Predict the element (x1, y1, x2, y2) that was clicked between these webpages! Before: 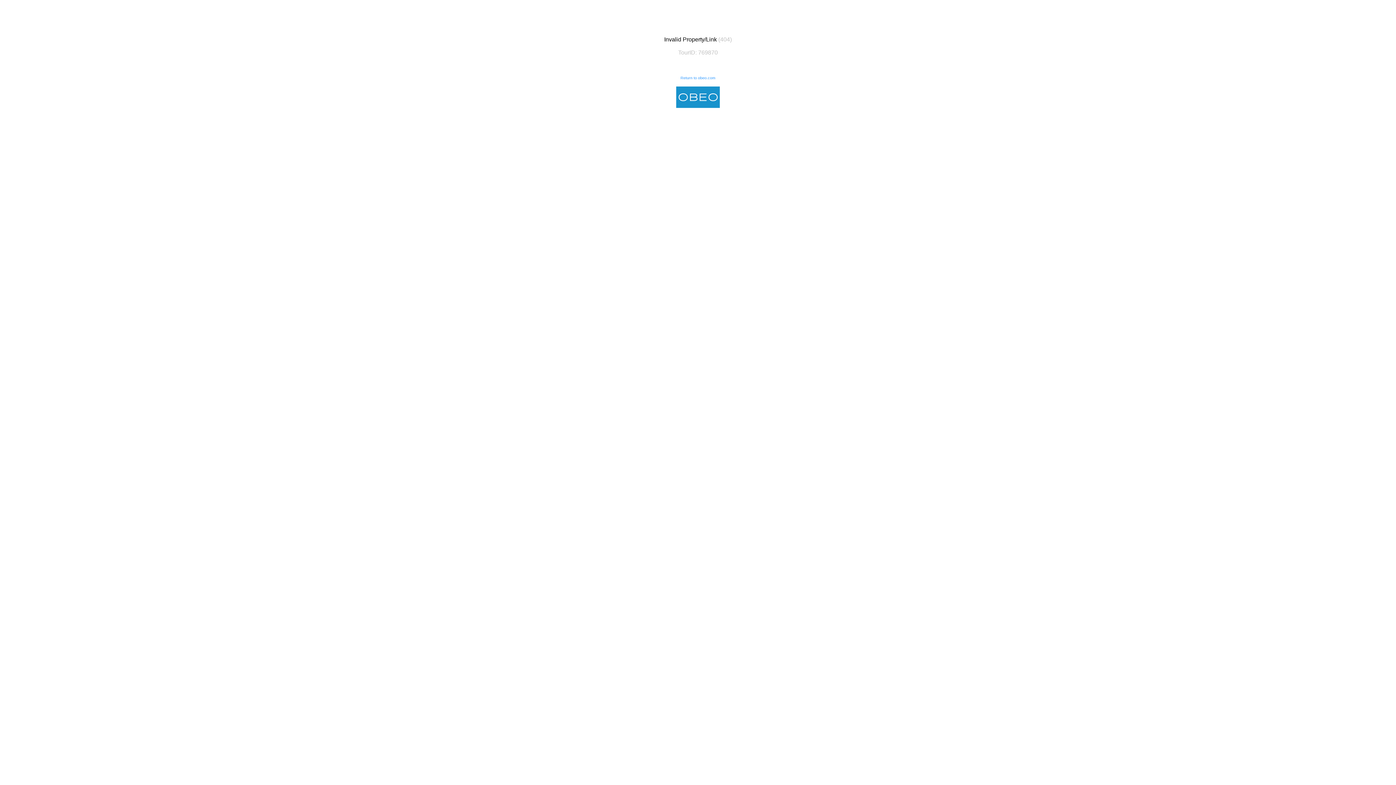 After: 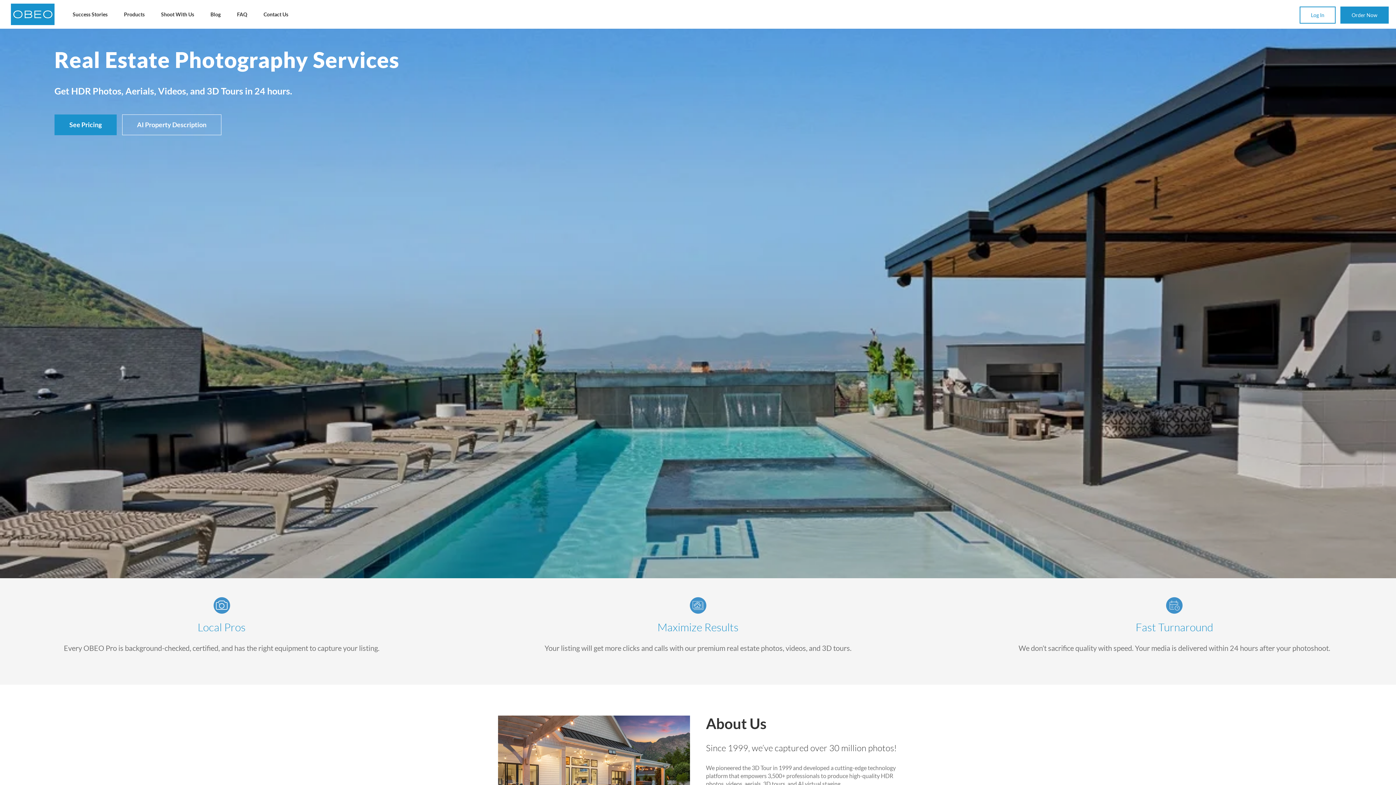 Action: bbox: (676, 74, 720, 109) label: Return to obeo.com

